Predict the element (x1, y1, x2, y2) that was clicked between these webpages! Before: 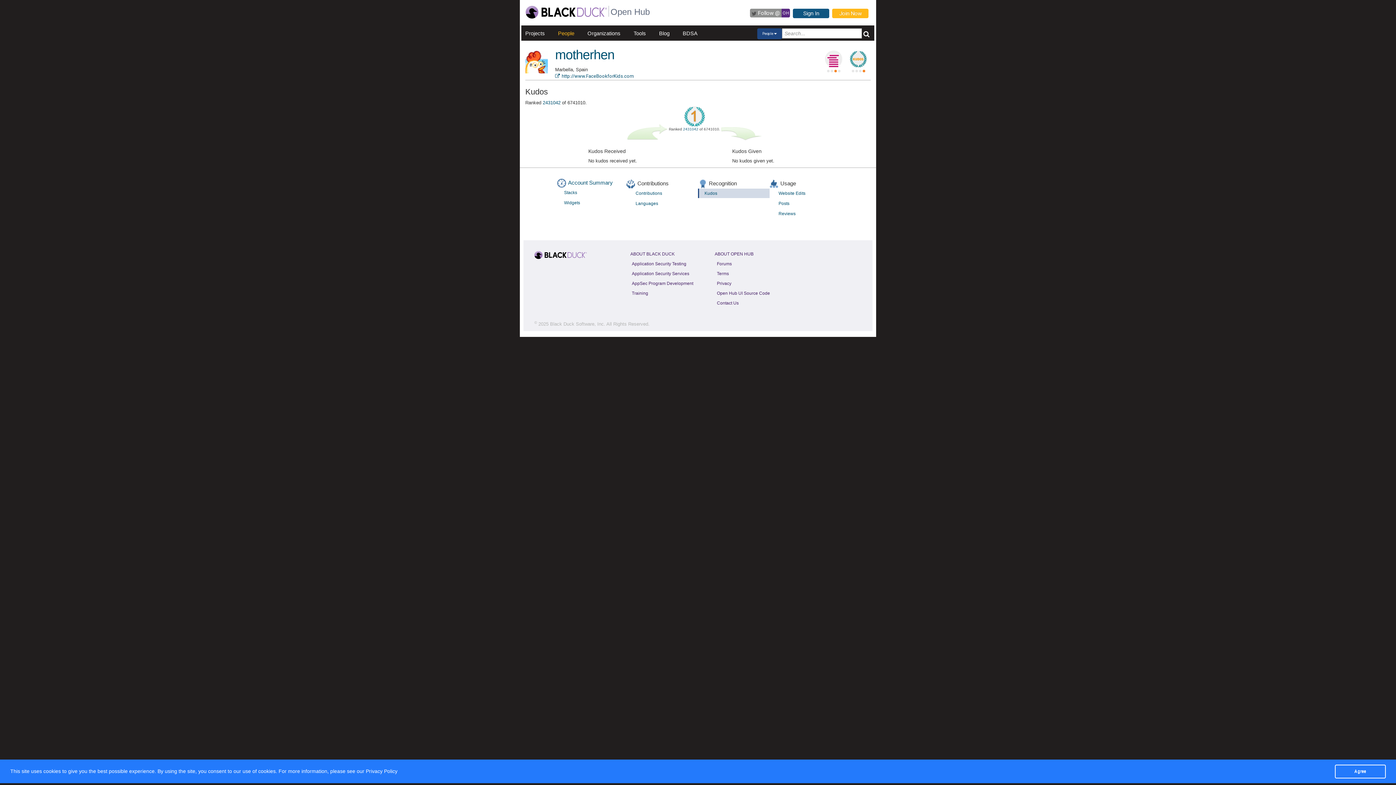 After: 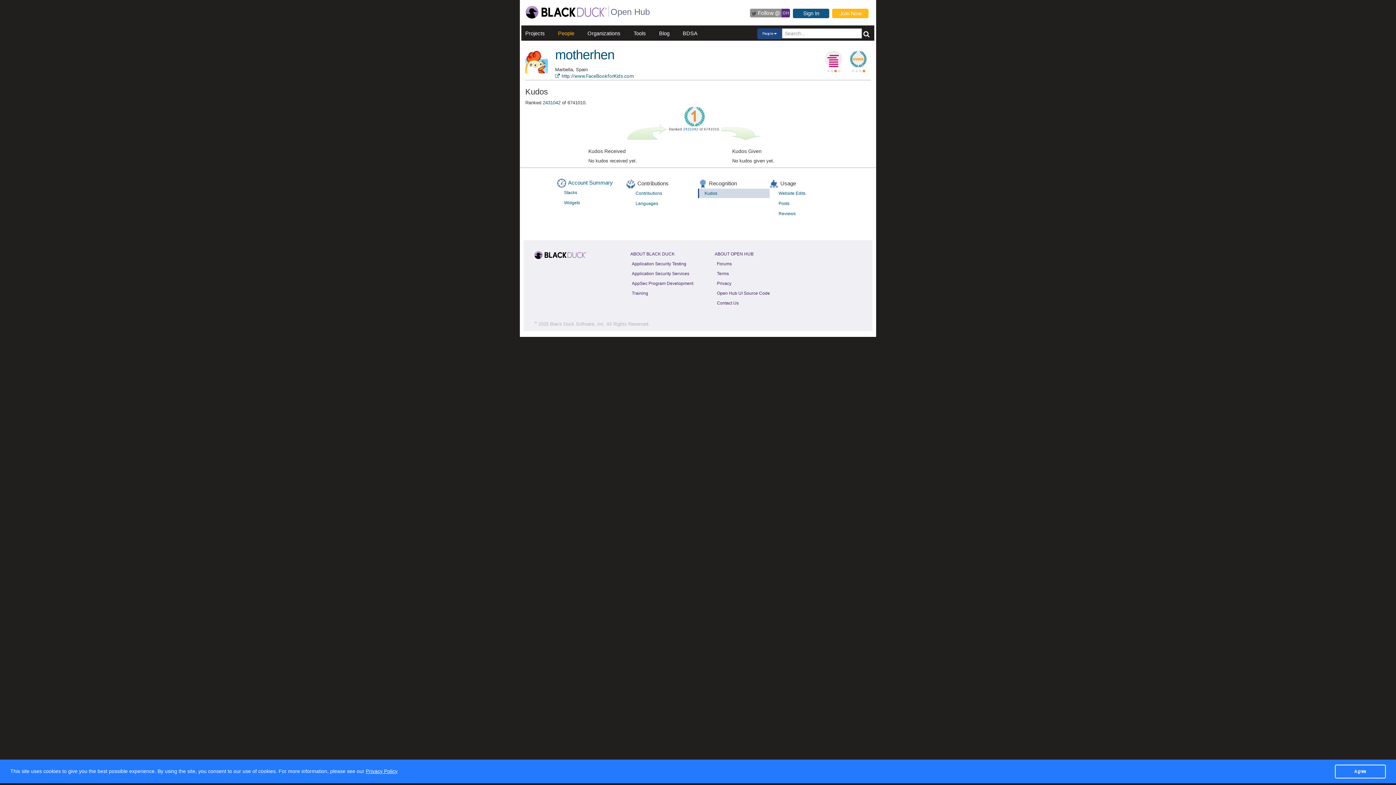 Action: label: Privacy Policy bbox: (365, 767, 397, 774)